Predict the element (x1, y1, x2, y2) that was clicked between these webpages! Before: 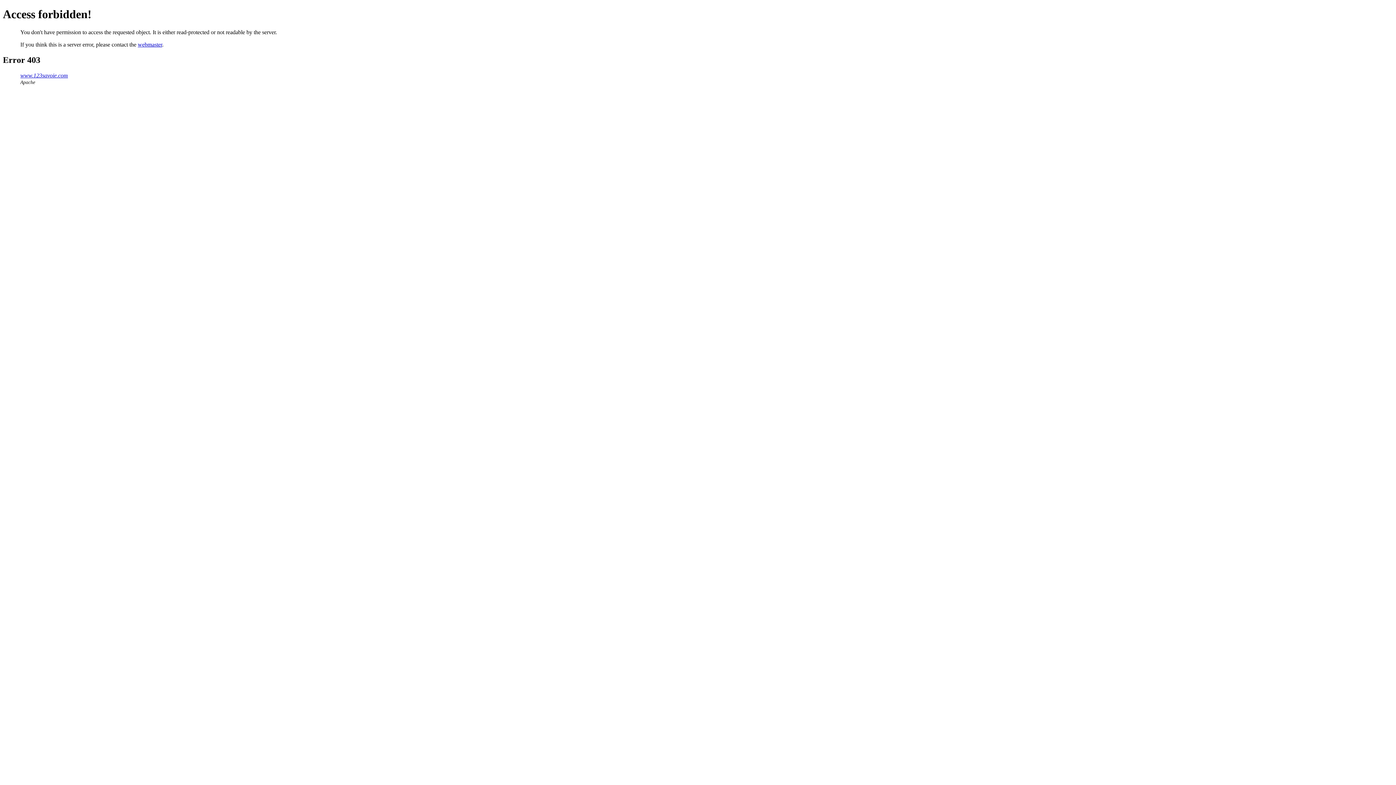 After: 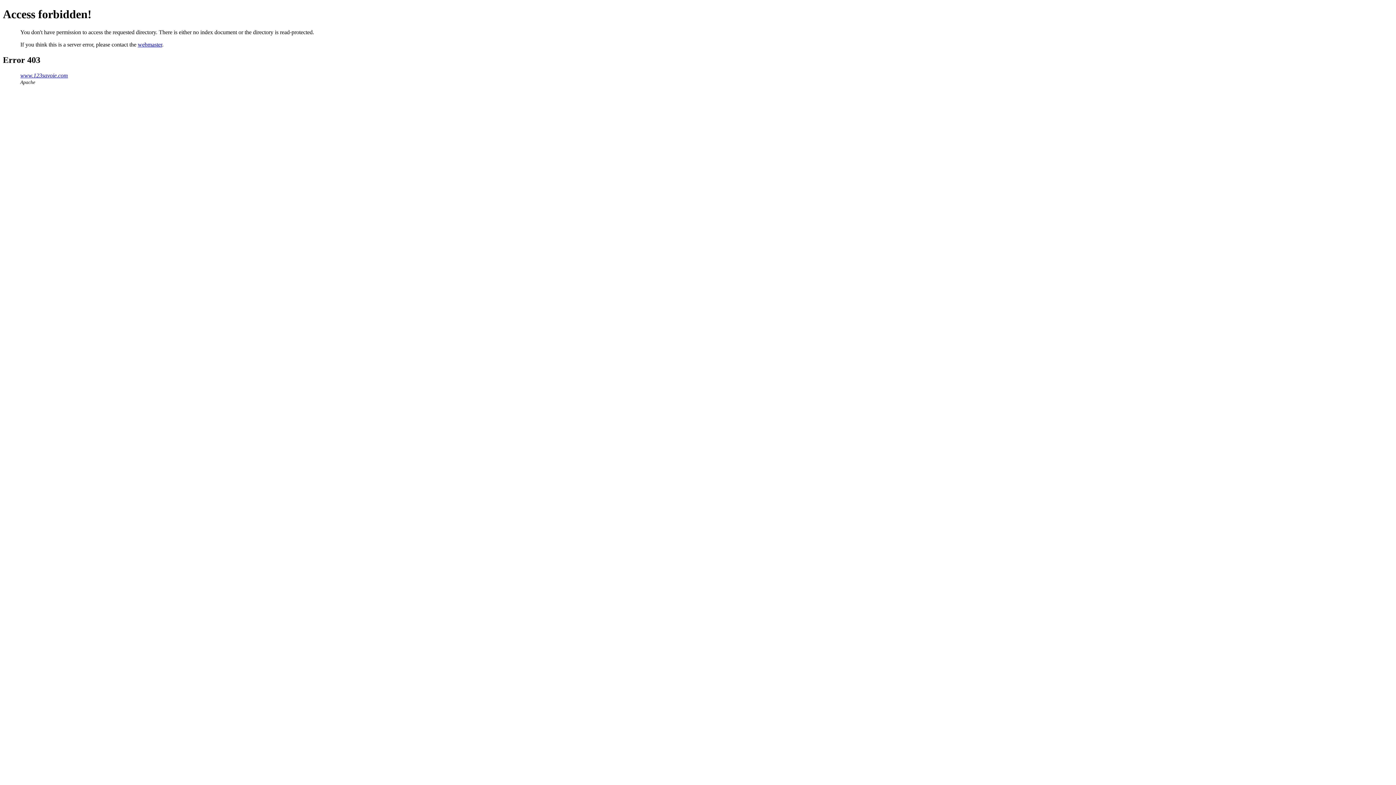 Action: label: www.123savoie.com bbox: (20, 72, 68, 78)